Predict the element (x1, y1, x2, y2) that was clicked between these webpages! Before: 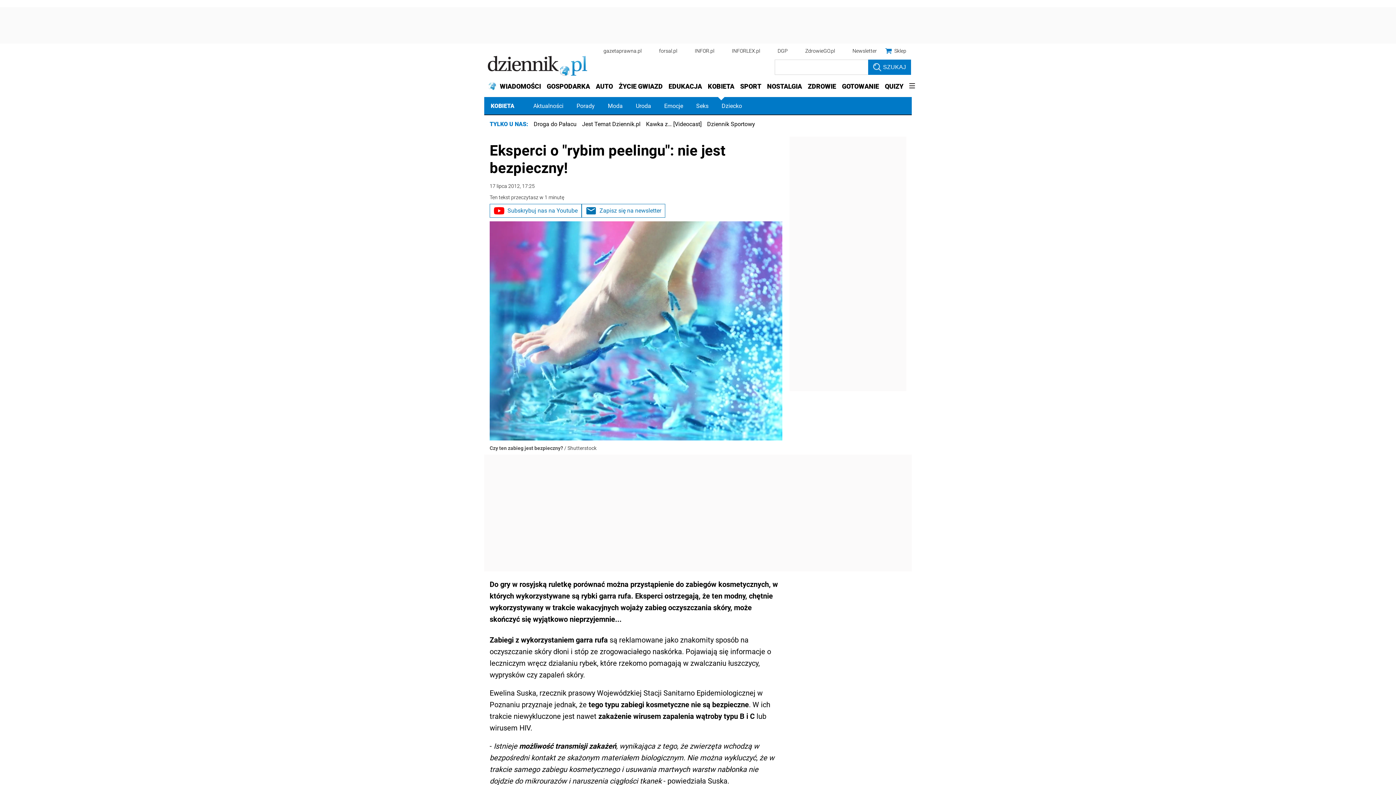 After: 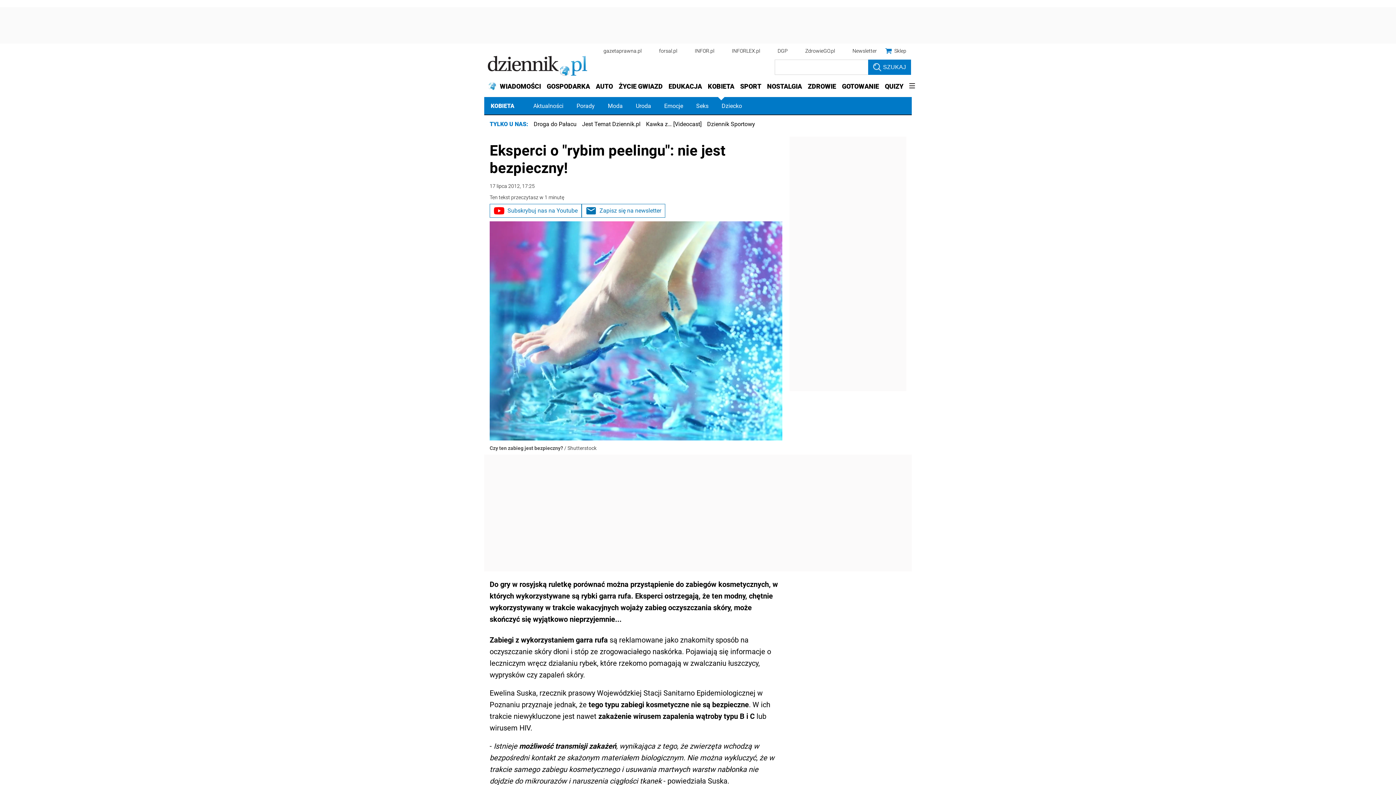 Action: label: INFORLEX.pl bbox: (732, 48, 760, 53)